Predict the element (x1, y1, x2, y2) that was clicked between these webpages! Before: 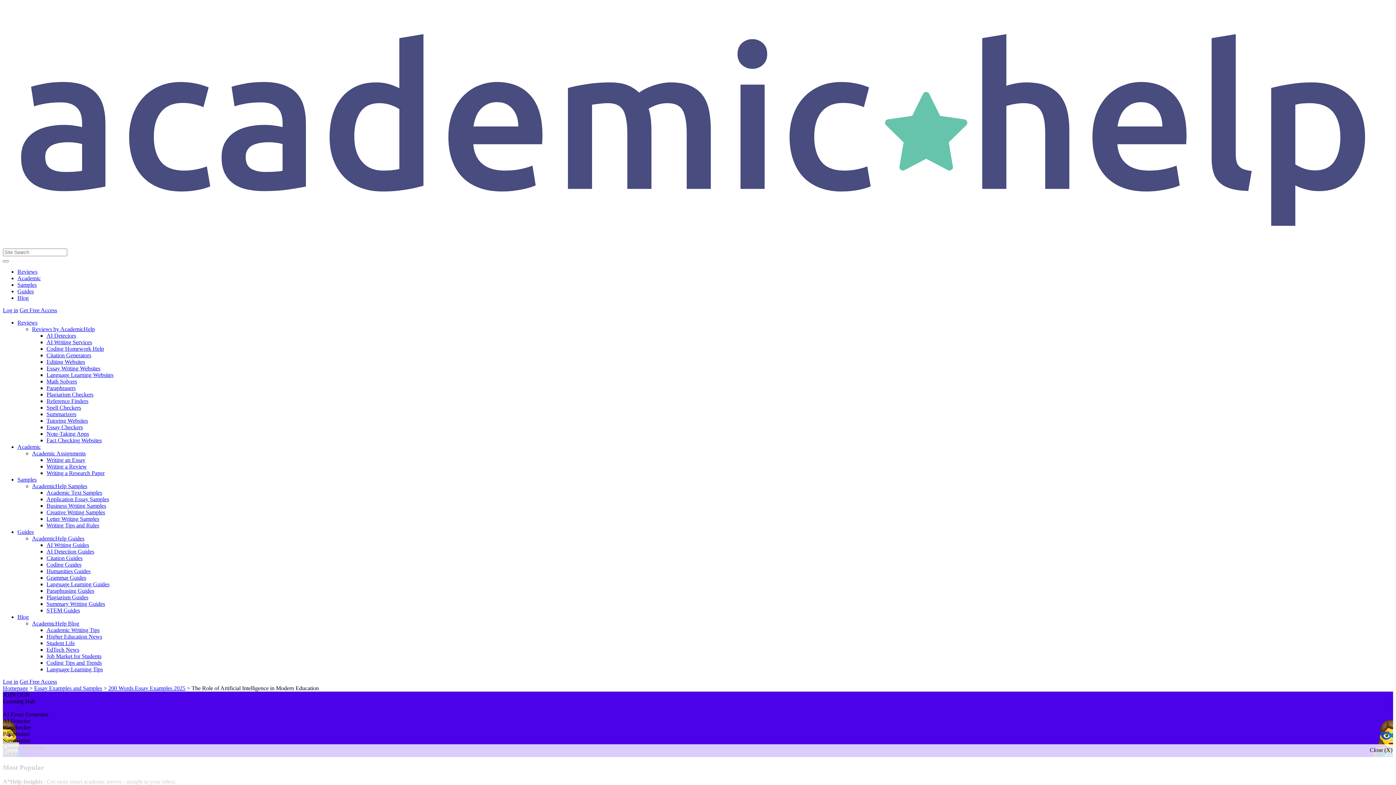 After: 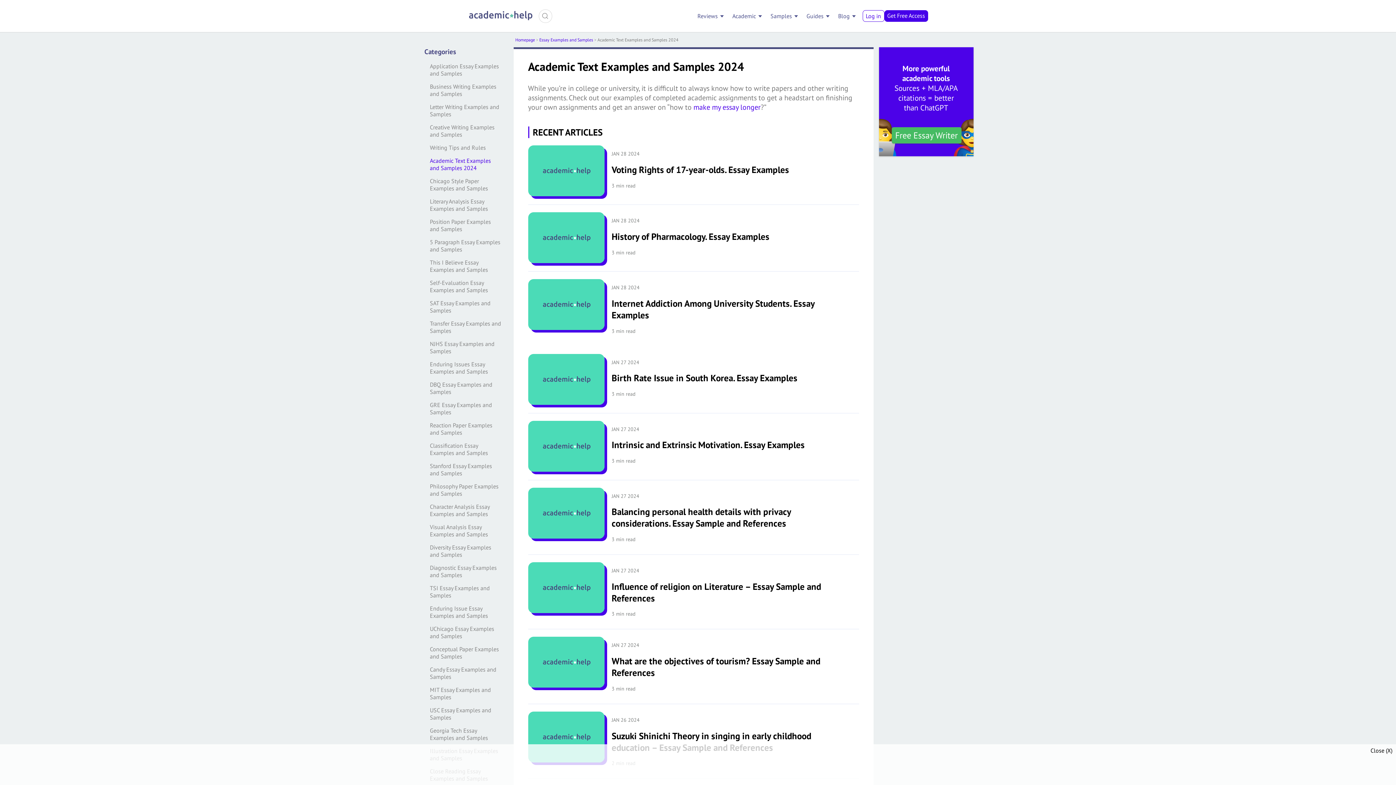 Action: label: Academic Text Samples bbox: (46, 489, 102, 495)